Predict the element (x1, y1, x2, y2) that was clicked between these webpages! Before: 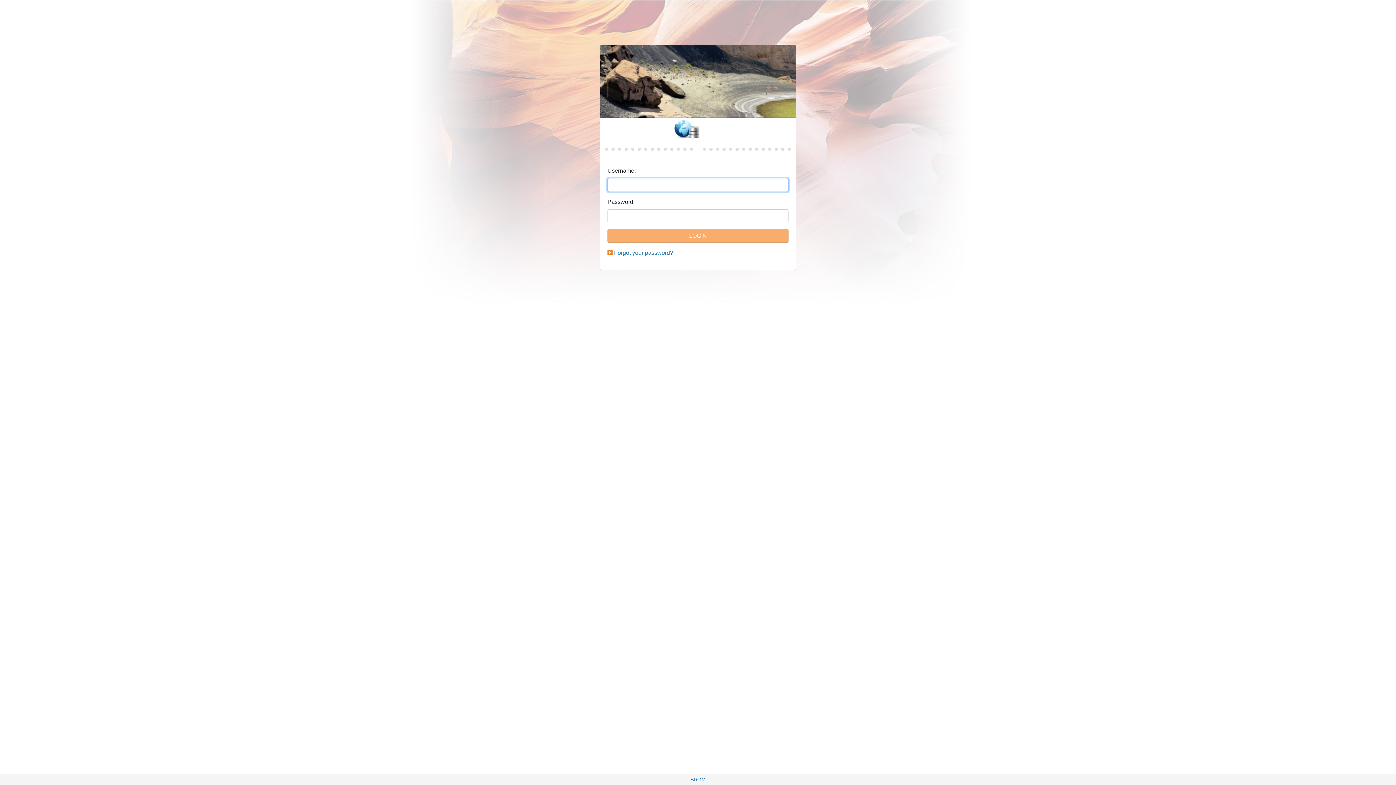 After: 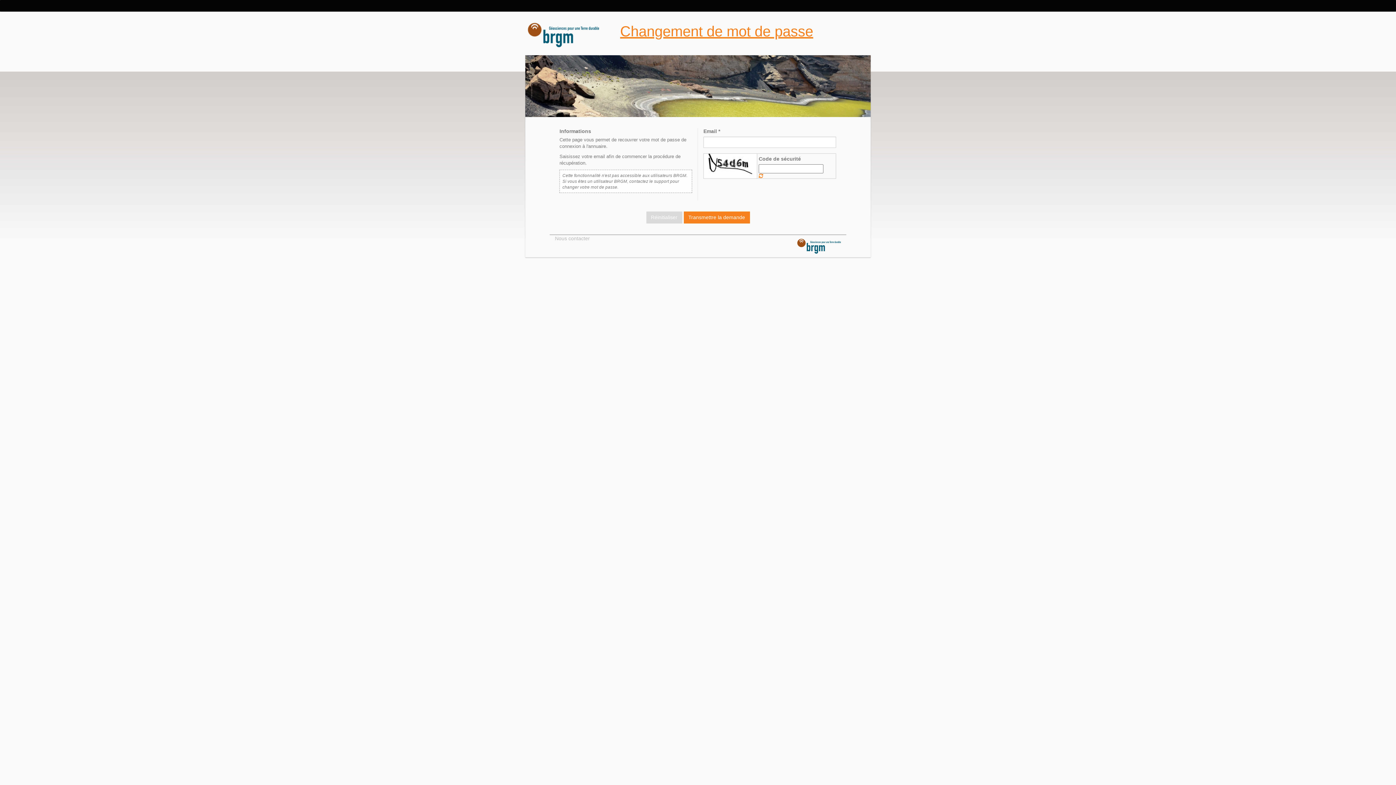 Action: bbox: (614, 249, 673, 256) label: Forgot your password?